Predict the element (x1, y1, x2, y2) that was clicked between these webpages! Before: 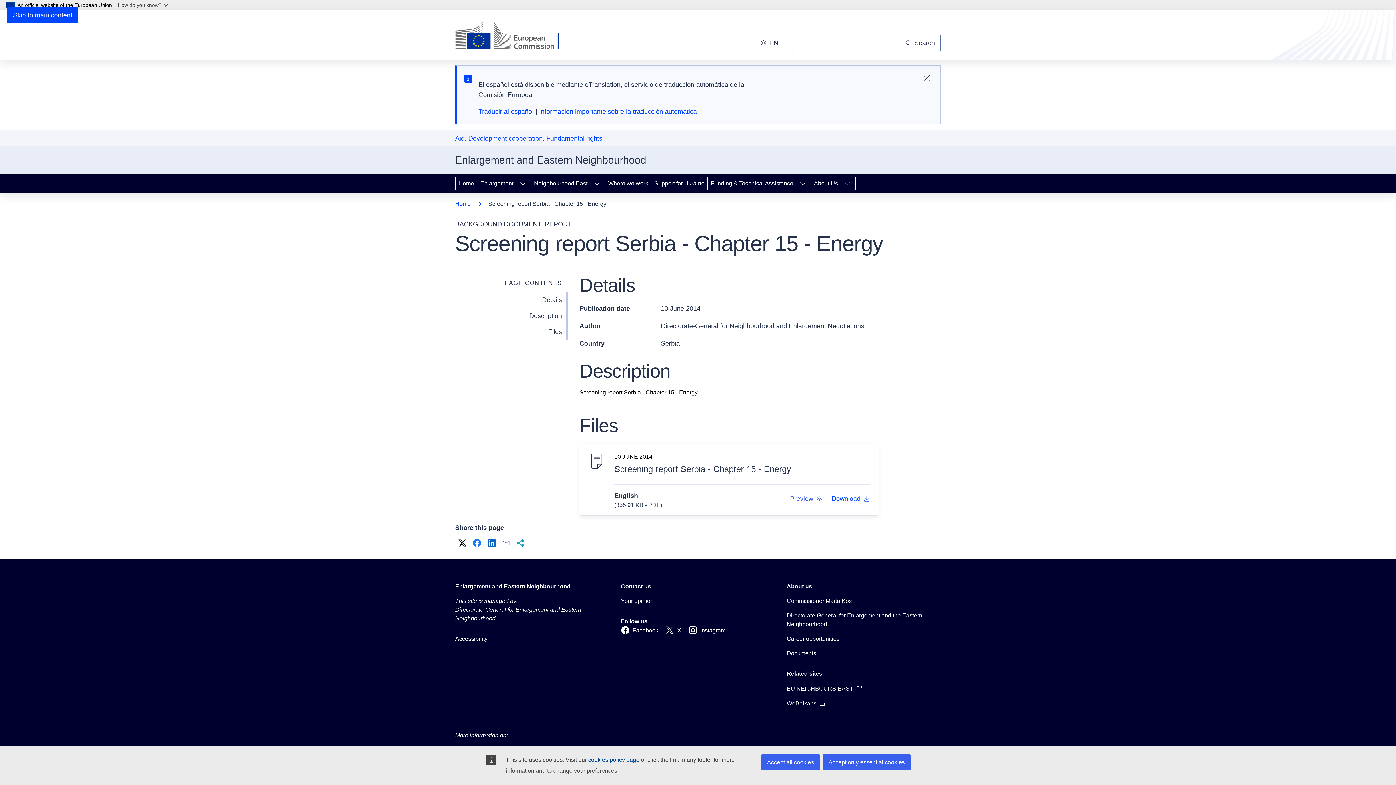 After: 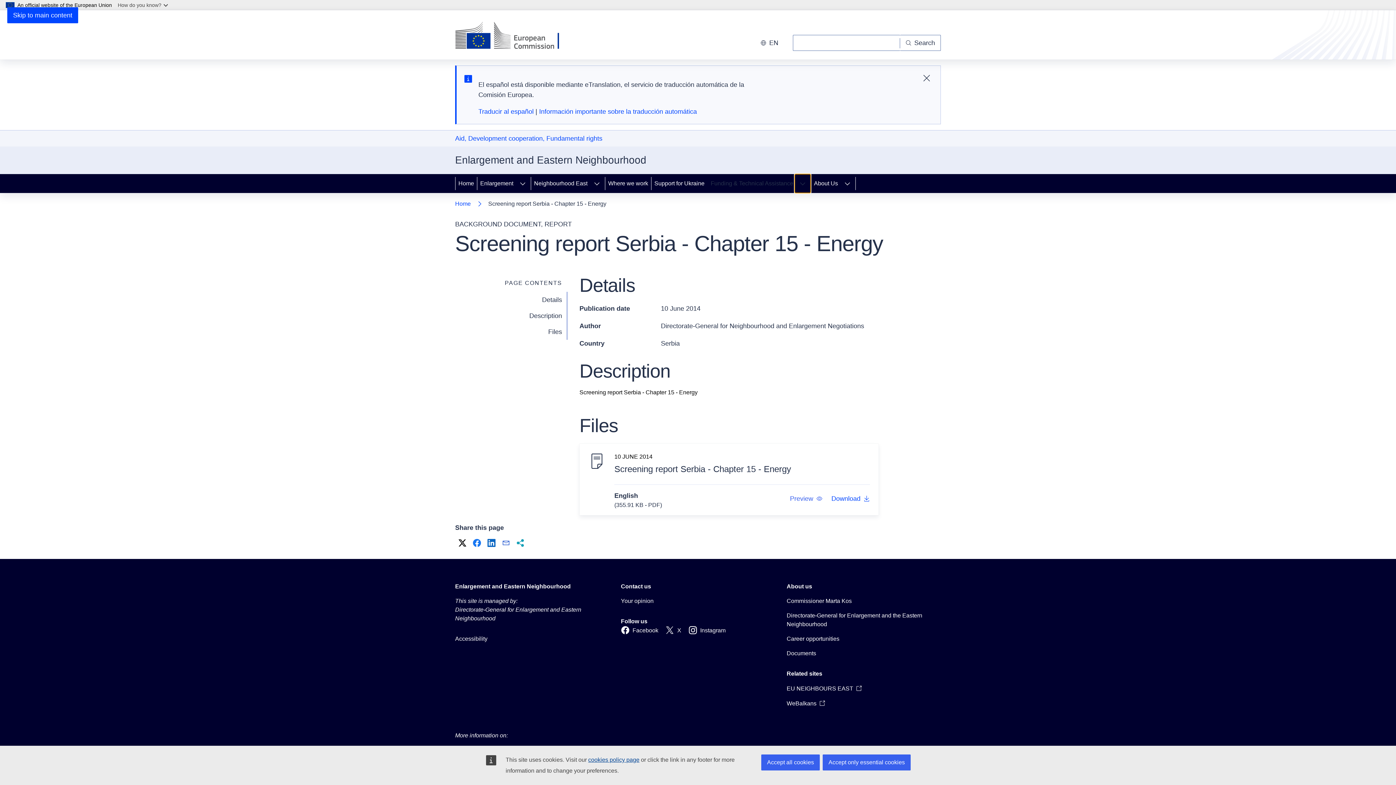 Action: bbox: (794, 174, 810, 193) label: Access item's children